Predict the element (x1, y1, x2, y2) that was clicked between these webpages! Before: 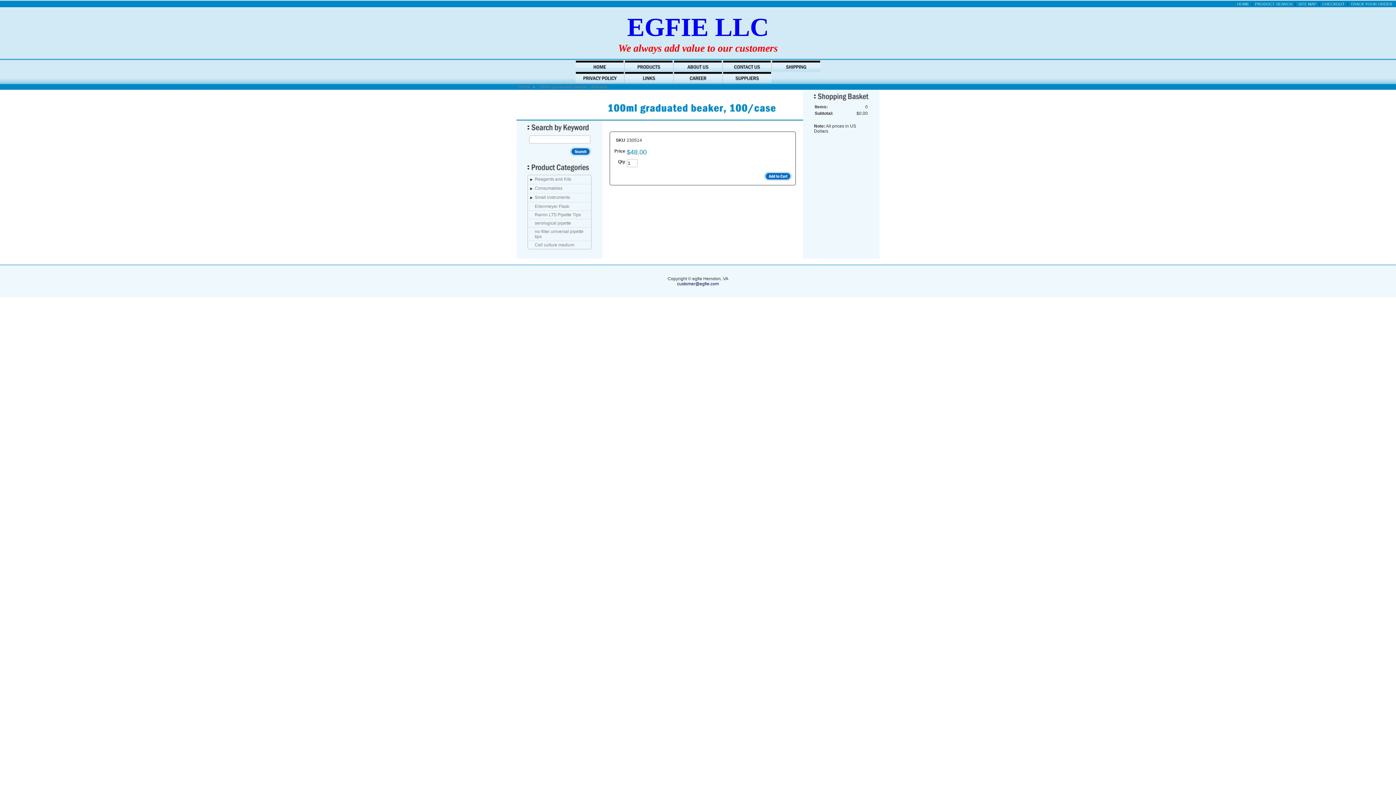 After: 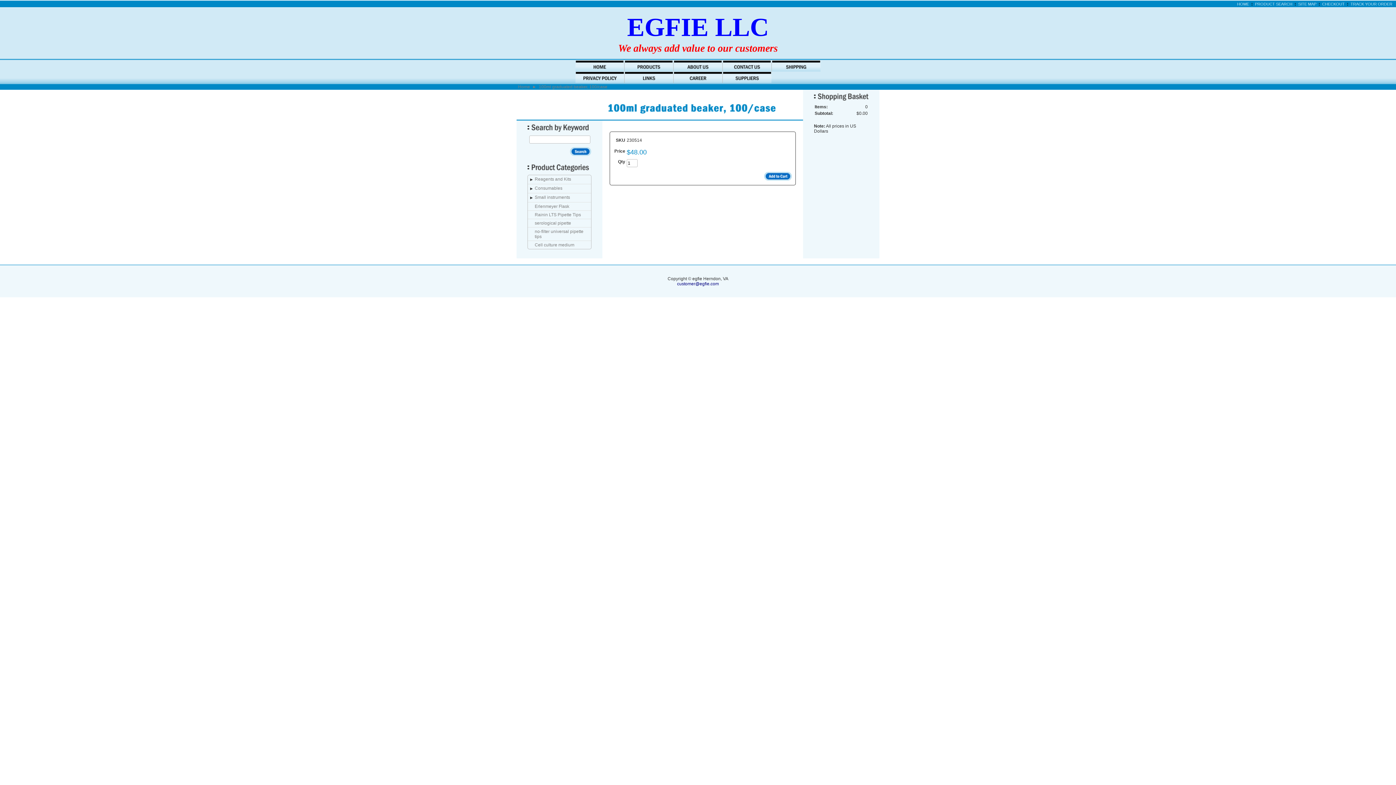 Action: bbox: (538, 84, 607, 89) label: 100ml graduated beaker, 100/case